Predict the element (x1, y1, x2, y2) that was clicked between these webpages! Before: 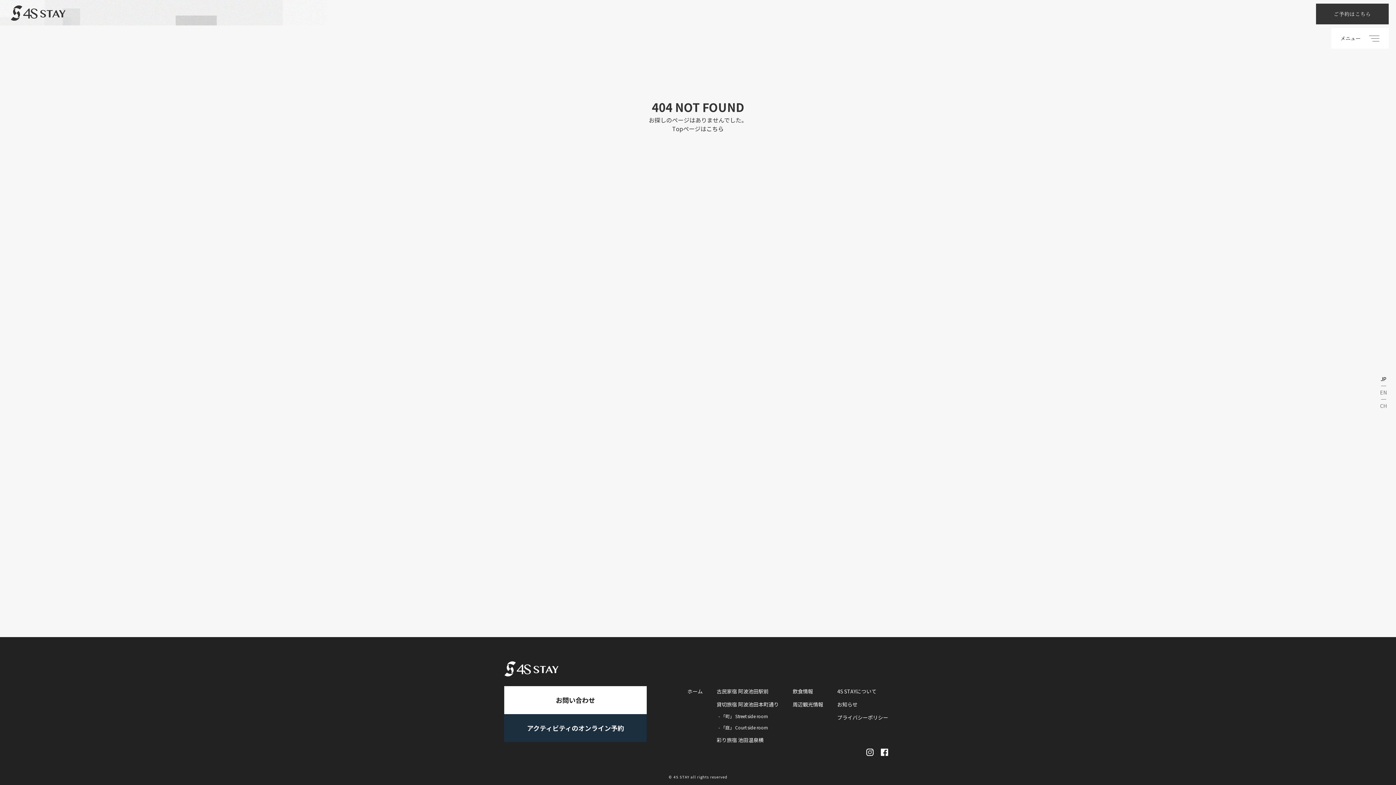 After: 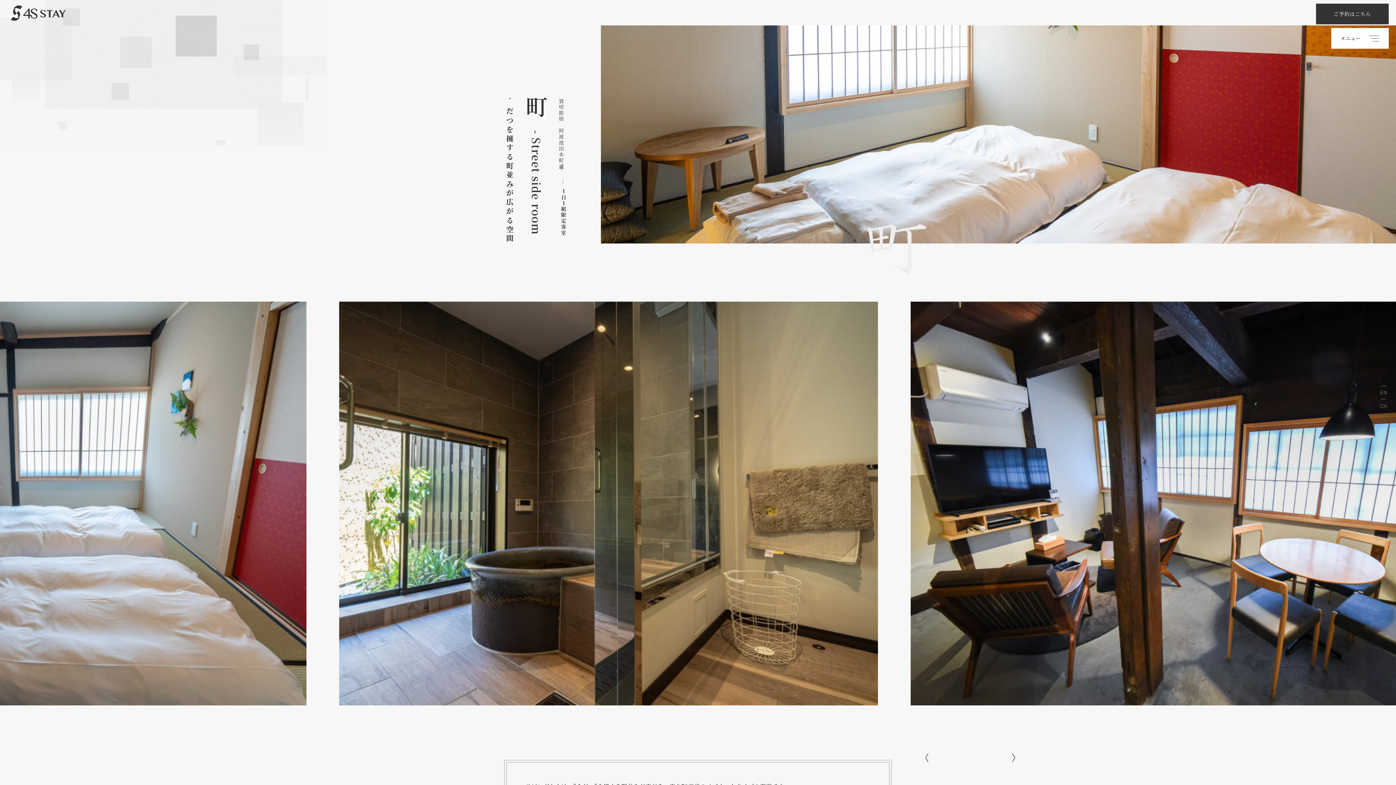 Action: bbox: (718, 712, 768, 721) label: 「町」 Street side room